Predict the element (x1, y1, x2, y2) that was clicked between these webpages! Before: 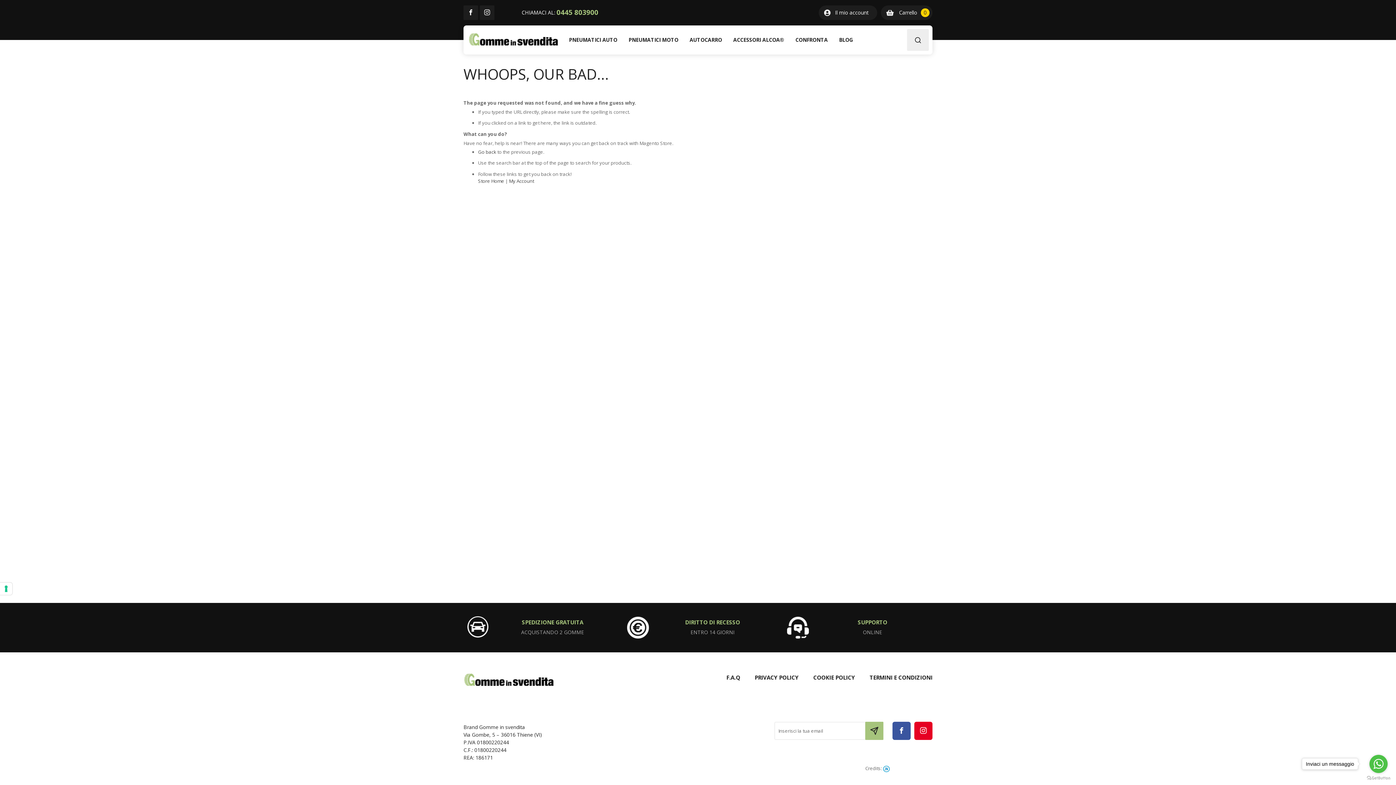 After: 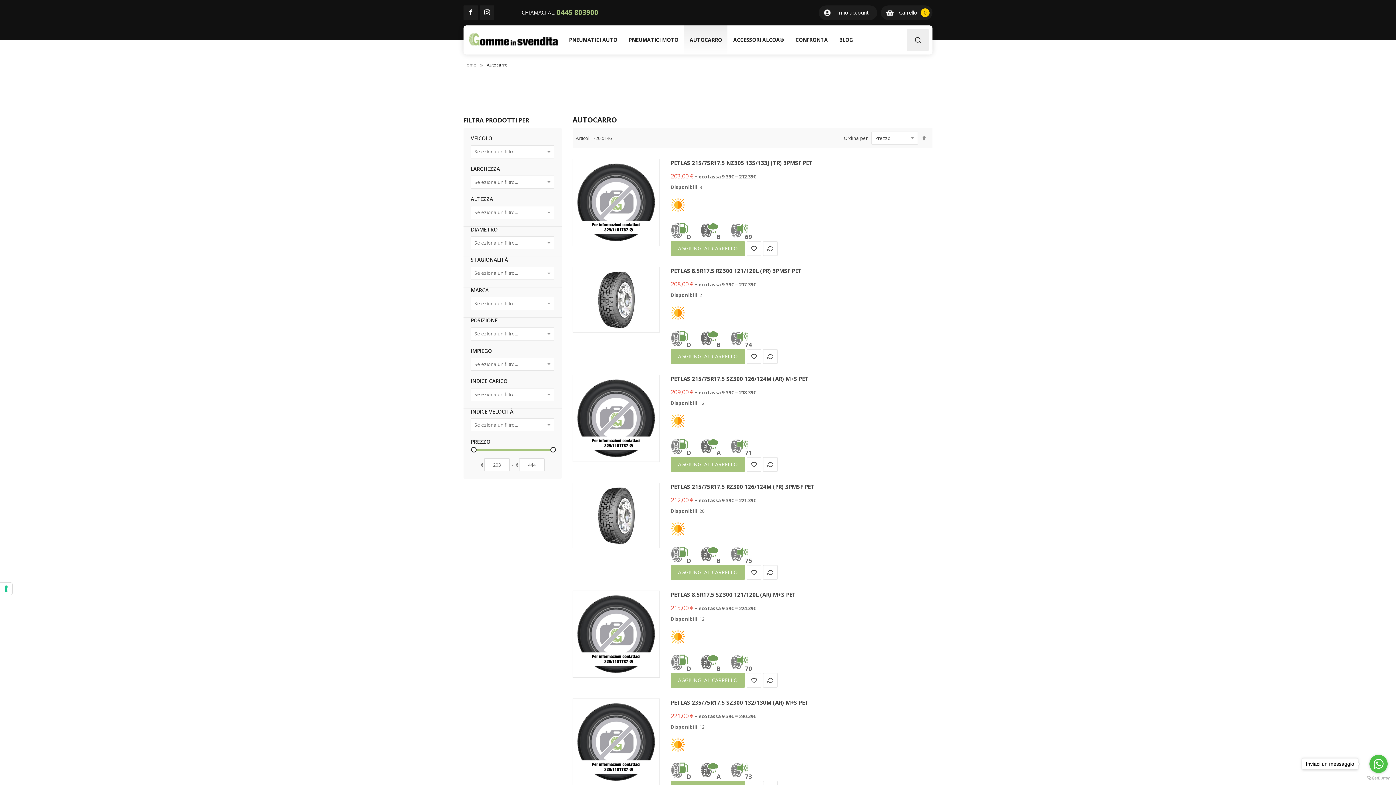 Action: bbox: (684, 25, 727, 54) label: AUTOCARRO